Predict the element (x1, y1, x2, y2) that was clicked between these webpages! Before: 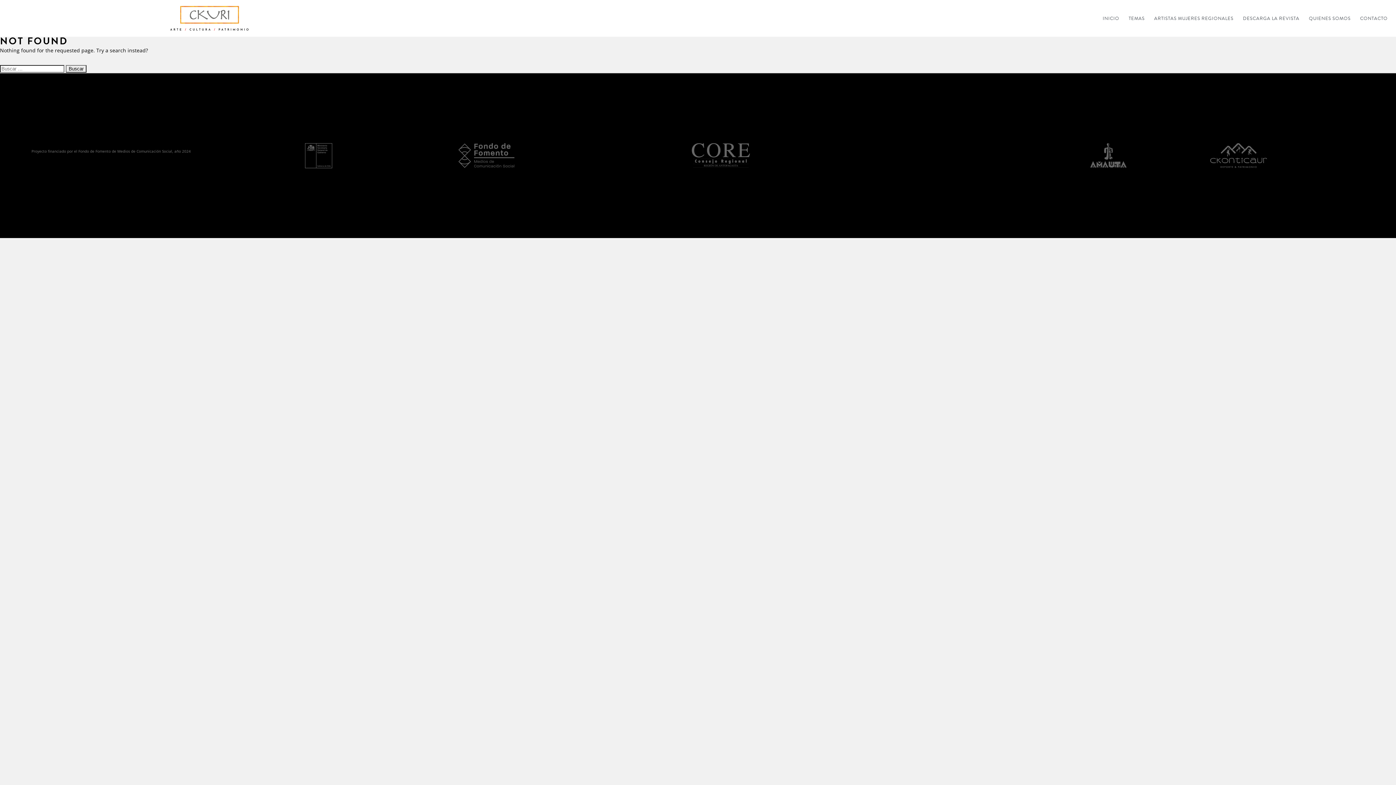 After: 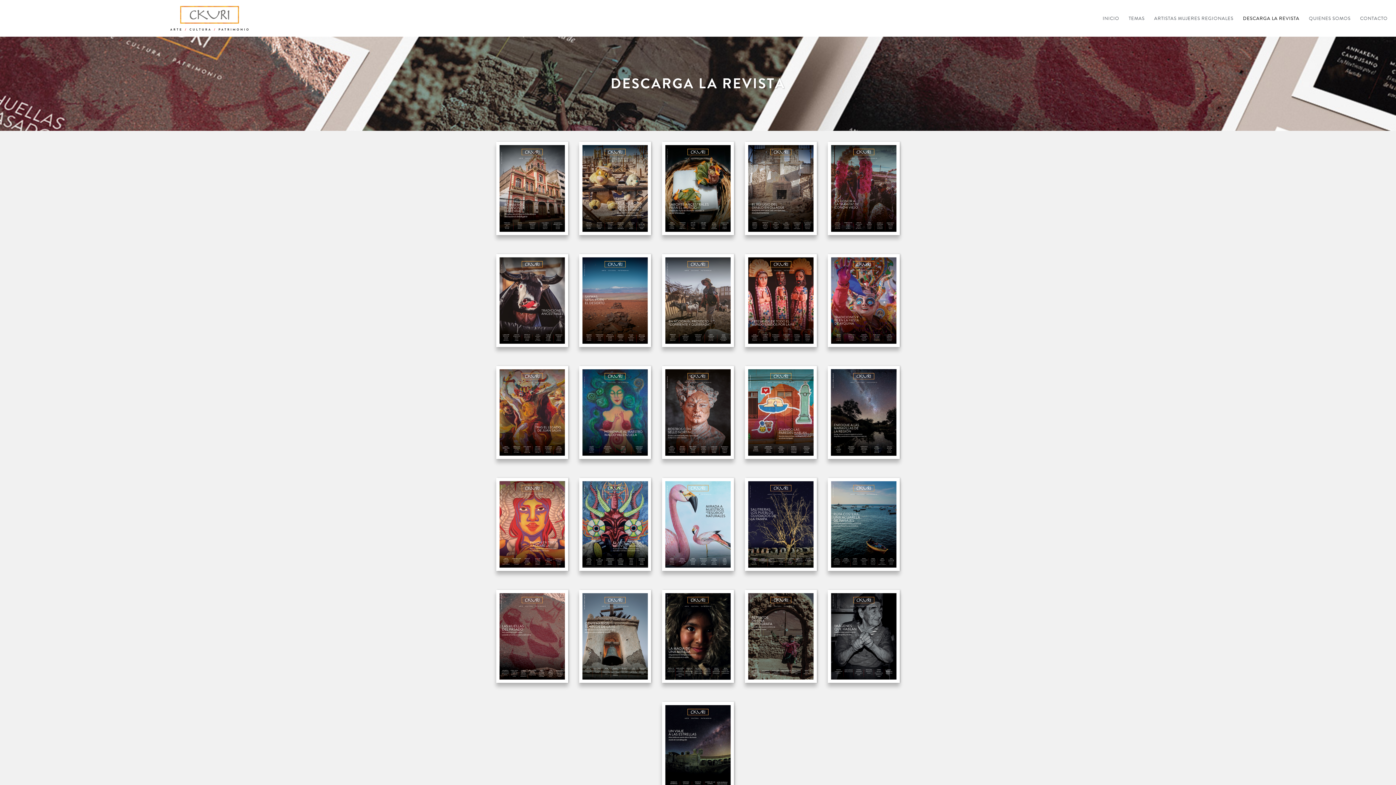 Action: label: DESCARGA LA REVISTA bbox: (1238, 10, 1304, 26)